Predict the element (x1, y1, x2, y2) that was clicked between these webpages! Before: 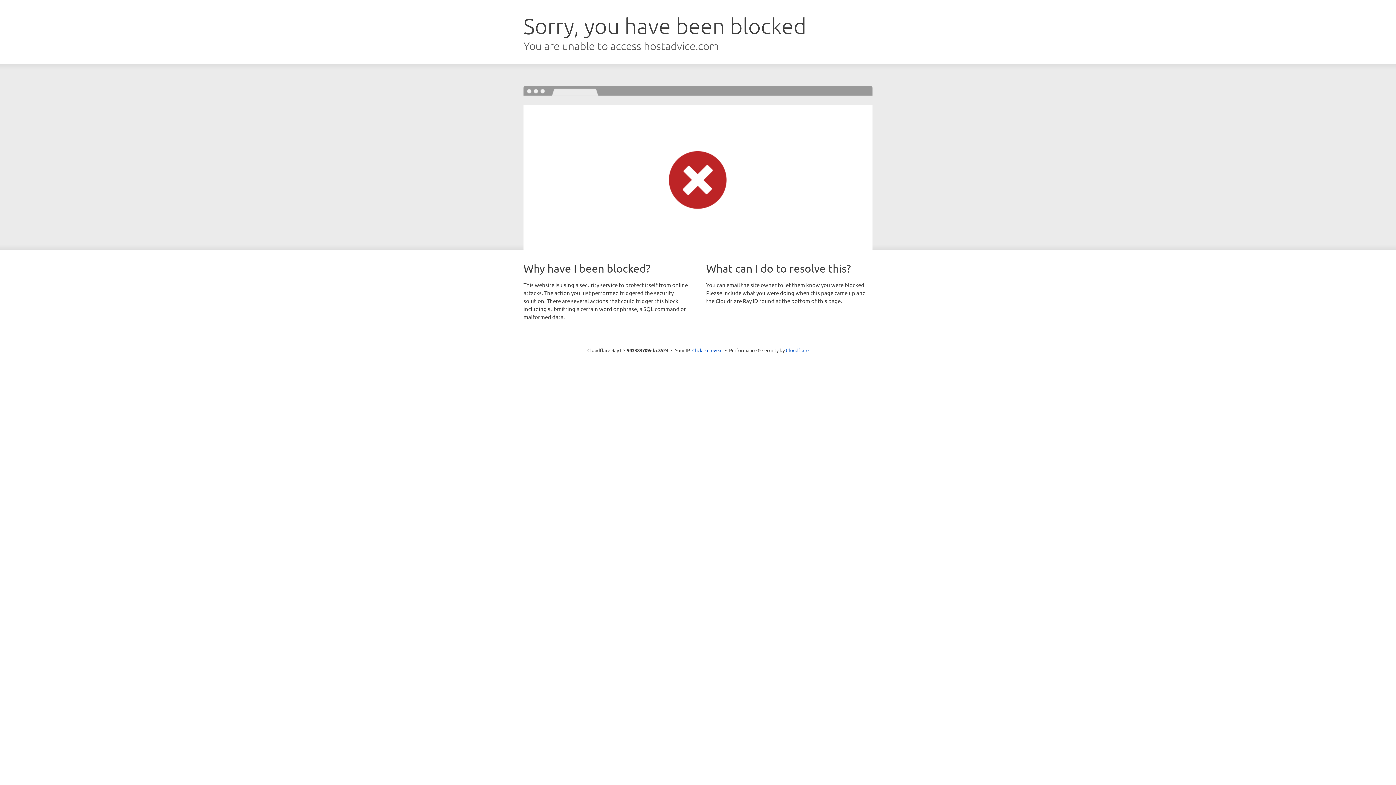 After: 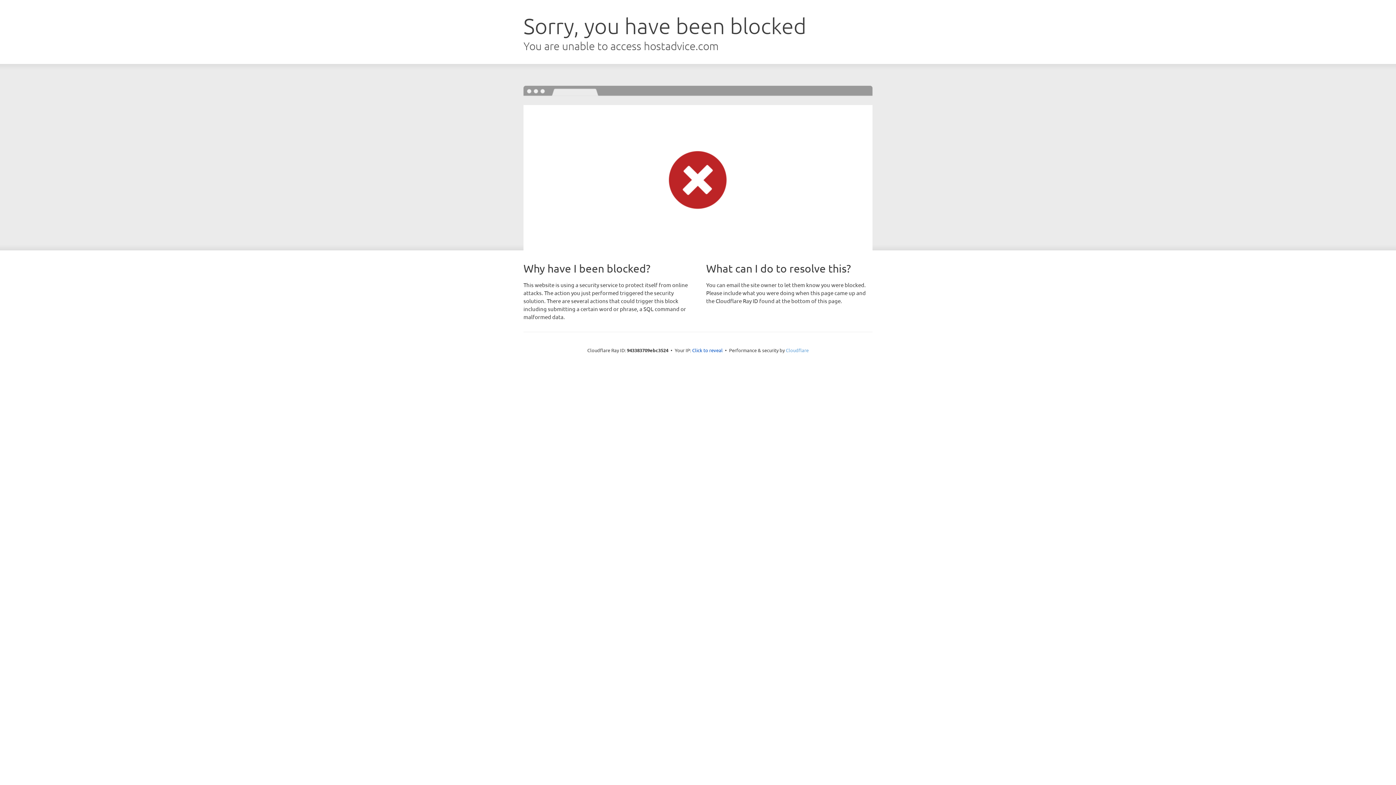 Action: bbox: (786, 347, 808, 353) label: Cloudflare